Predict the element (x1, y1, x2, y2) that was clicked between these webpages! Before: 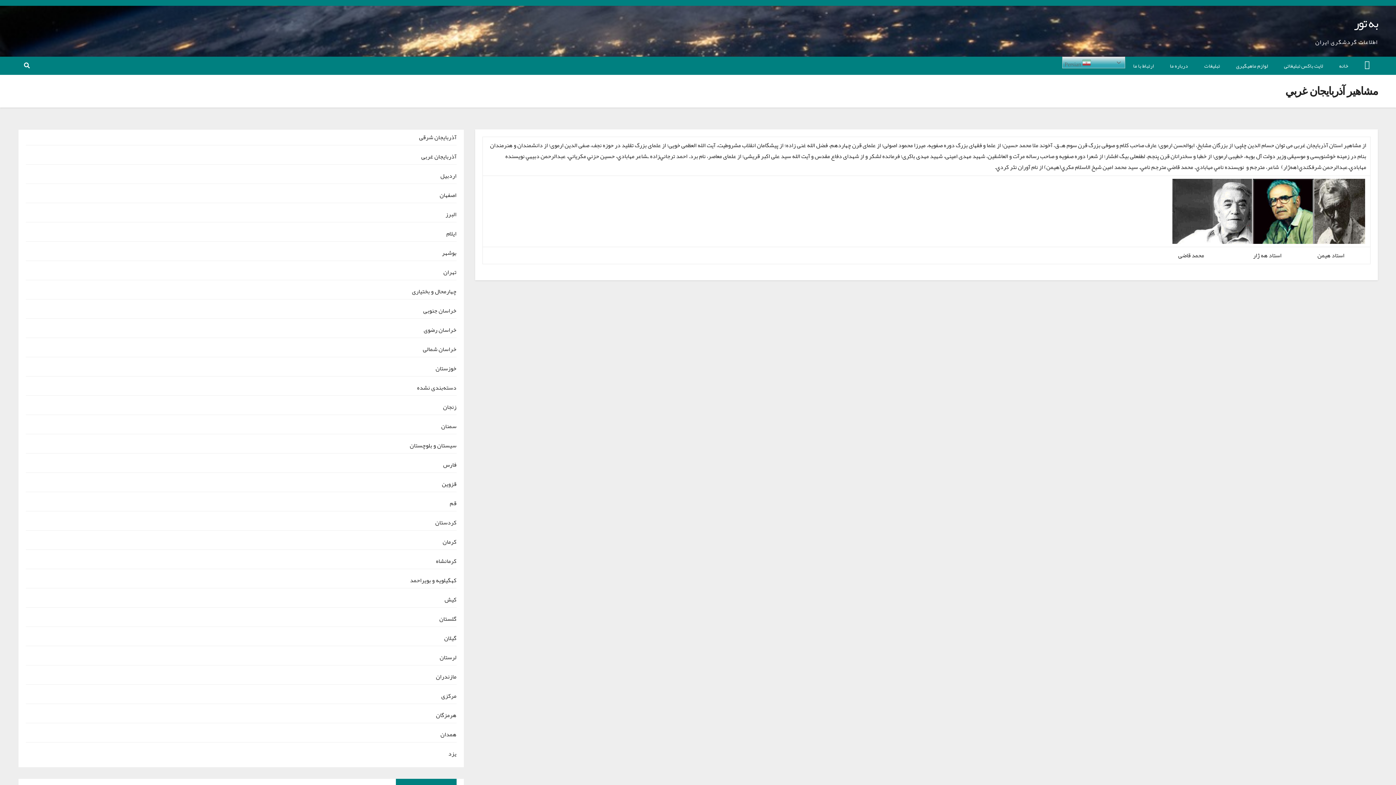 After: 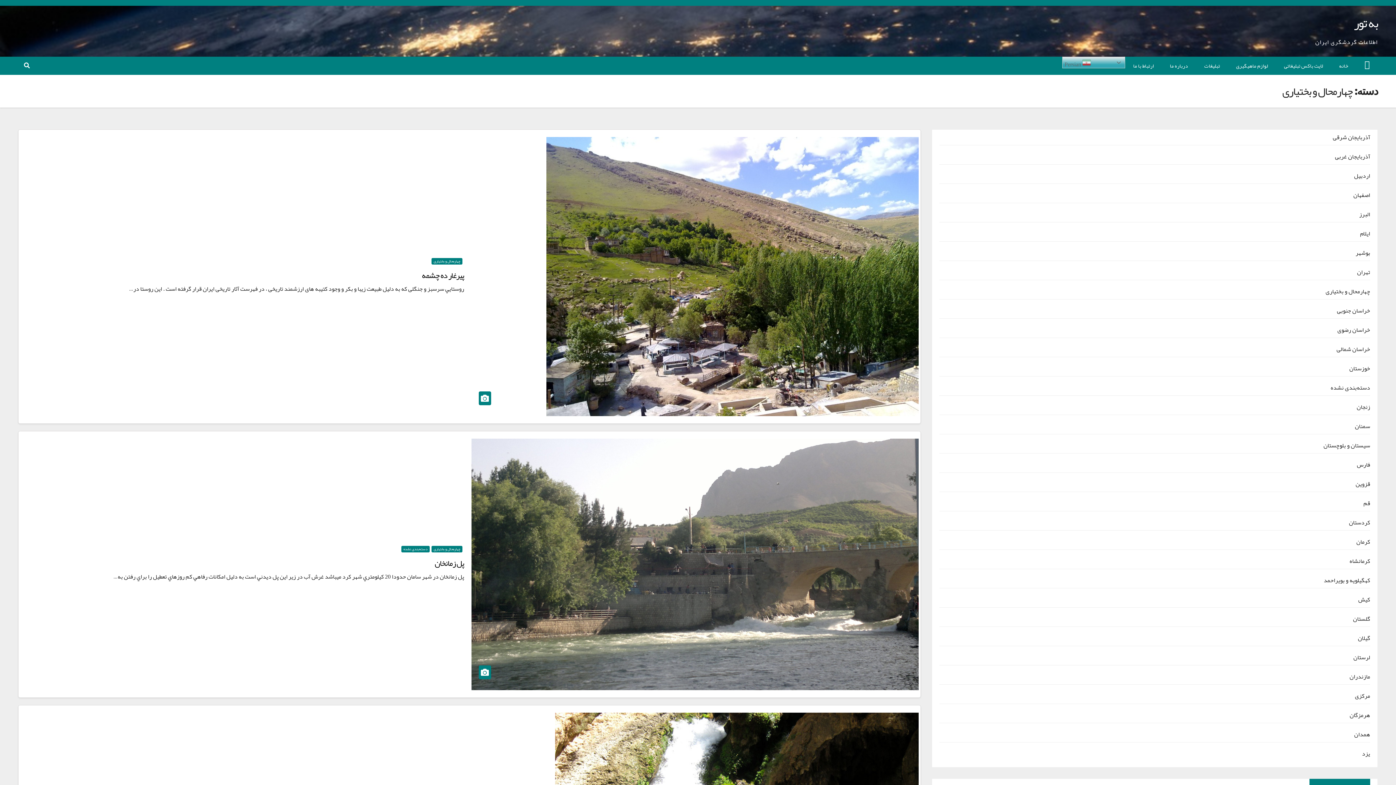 Action: bbox: (412, 285, 456, 297) label: چهارمحال و بختیاری